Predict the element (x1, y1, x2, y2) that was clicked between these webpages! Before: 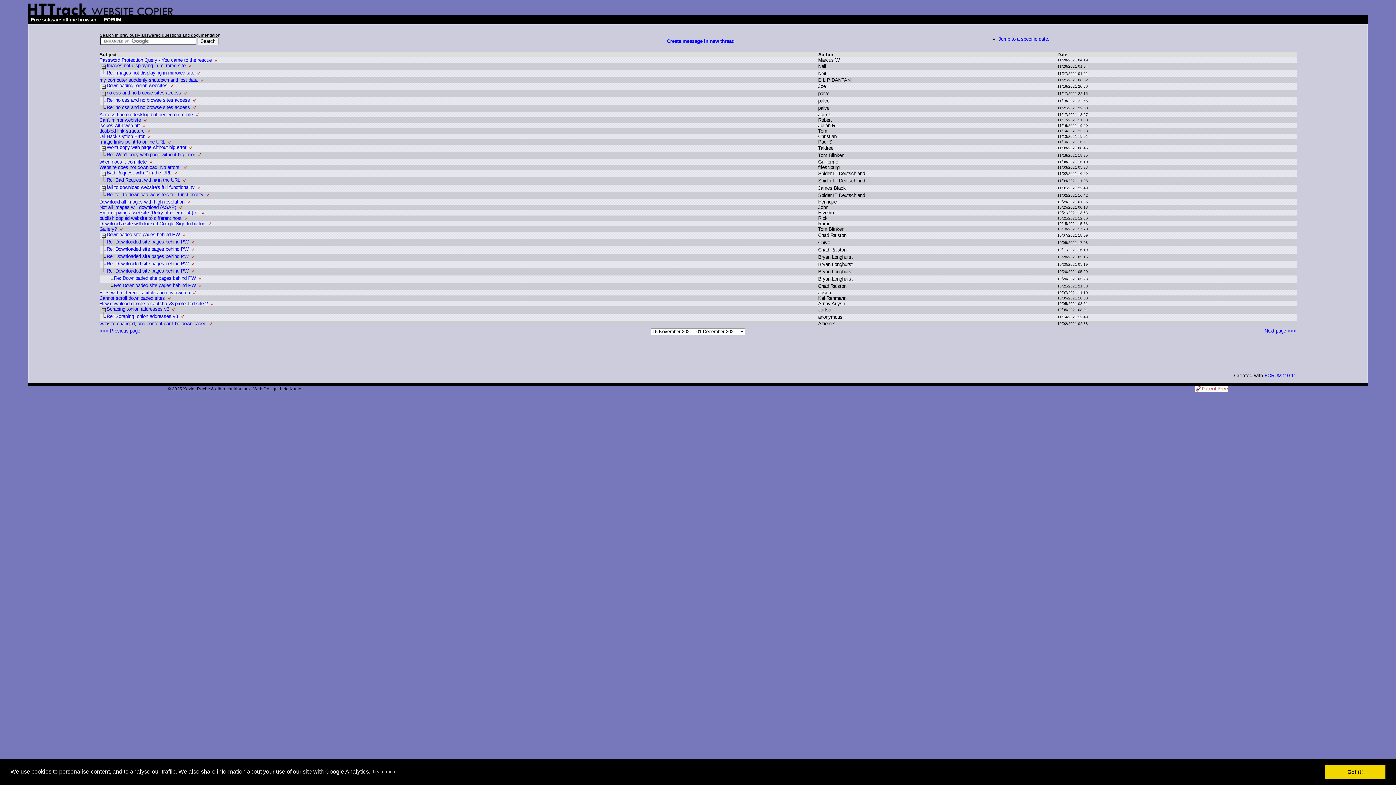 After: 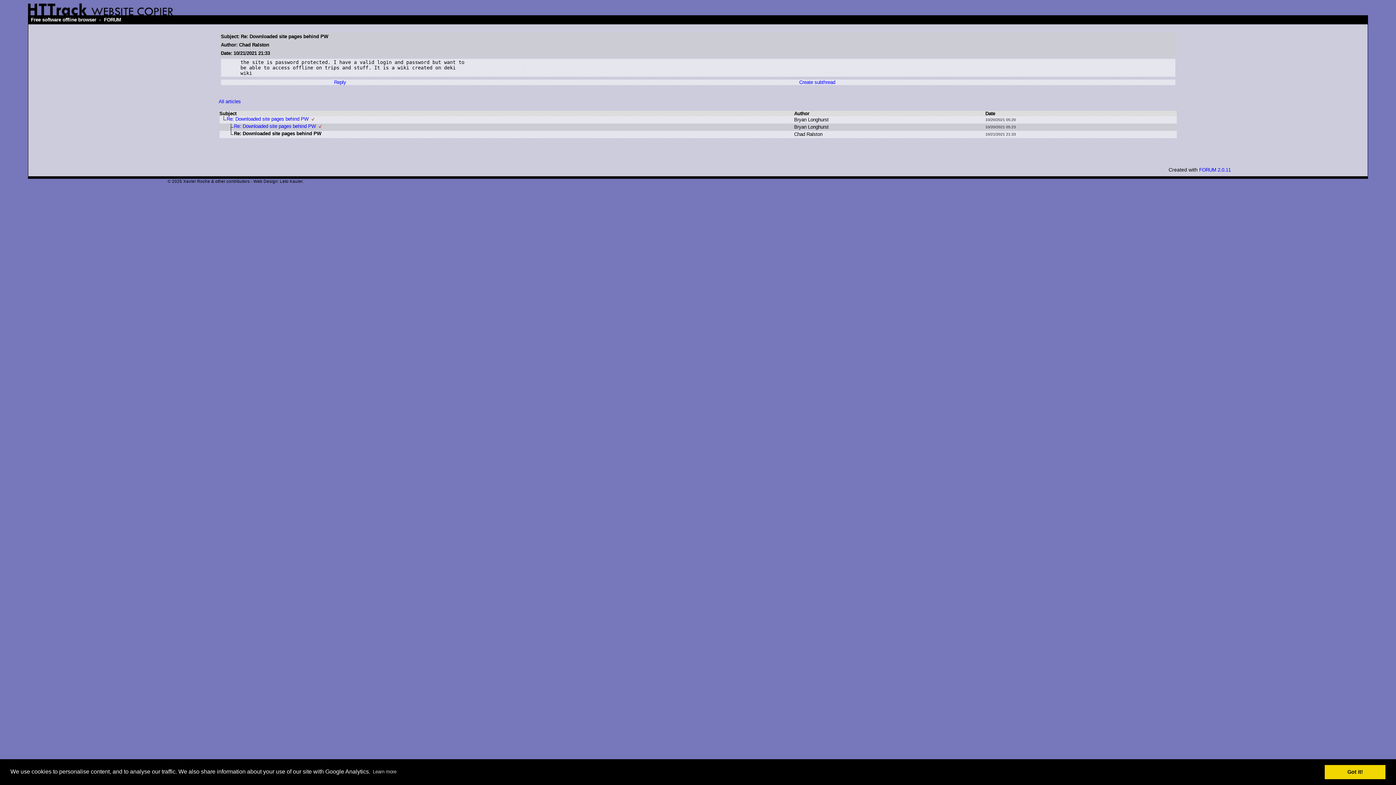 Action: label: Re: Downloaded site pages behind PW bbox: (114, 282, 195, 288)